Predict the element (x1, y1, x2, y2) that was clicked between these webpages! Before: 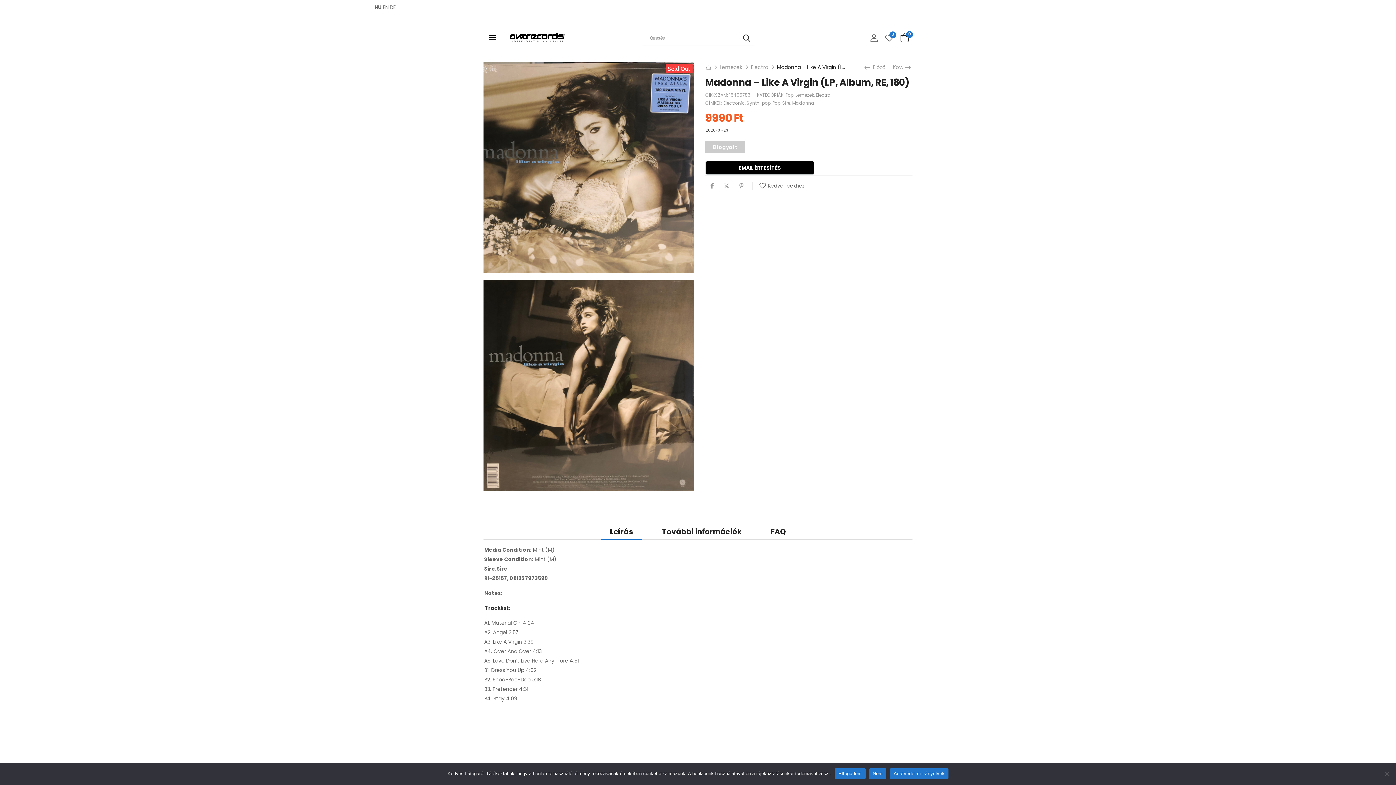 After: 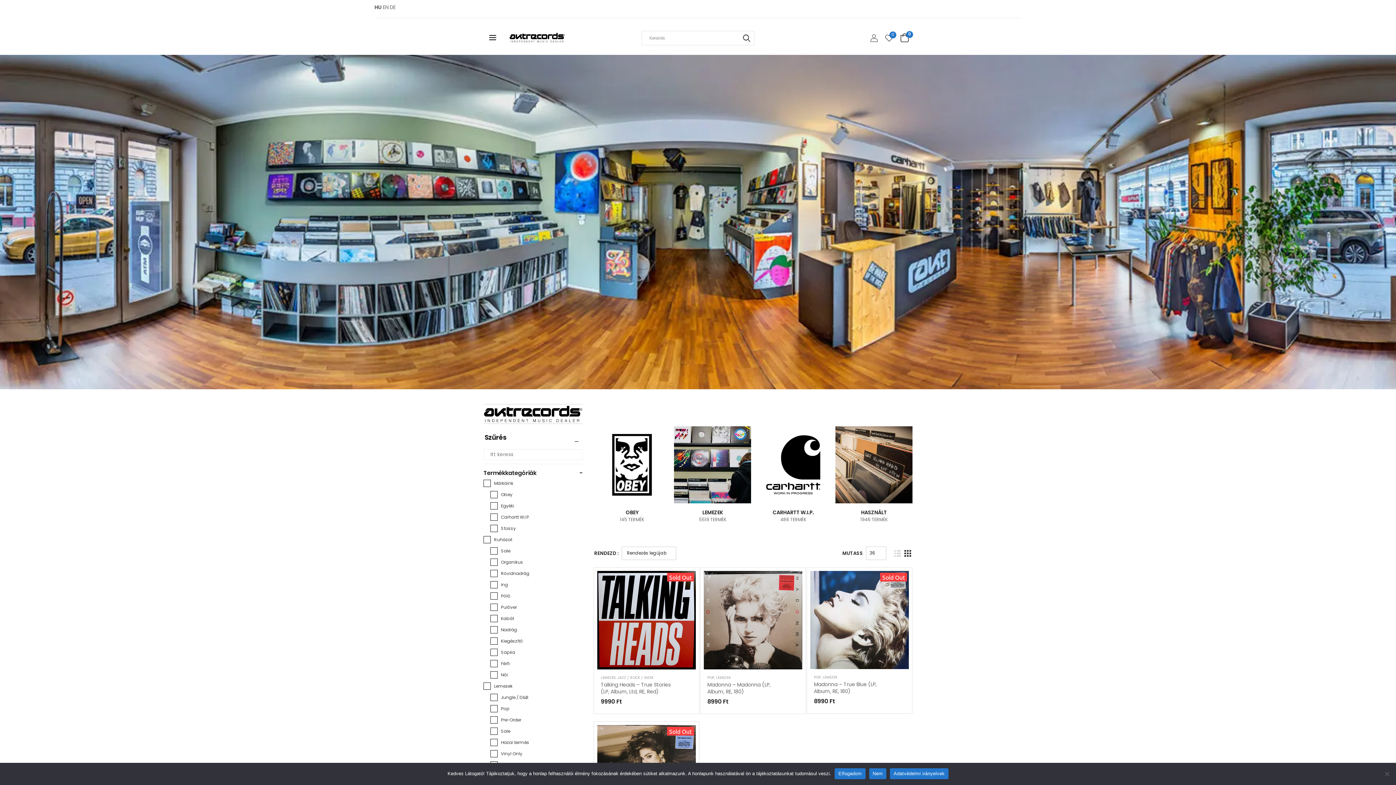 Action: bbox: (782, 100, 790, 106) label: Sire